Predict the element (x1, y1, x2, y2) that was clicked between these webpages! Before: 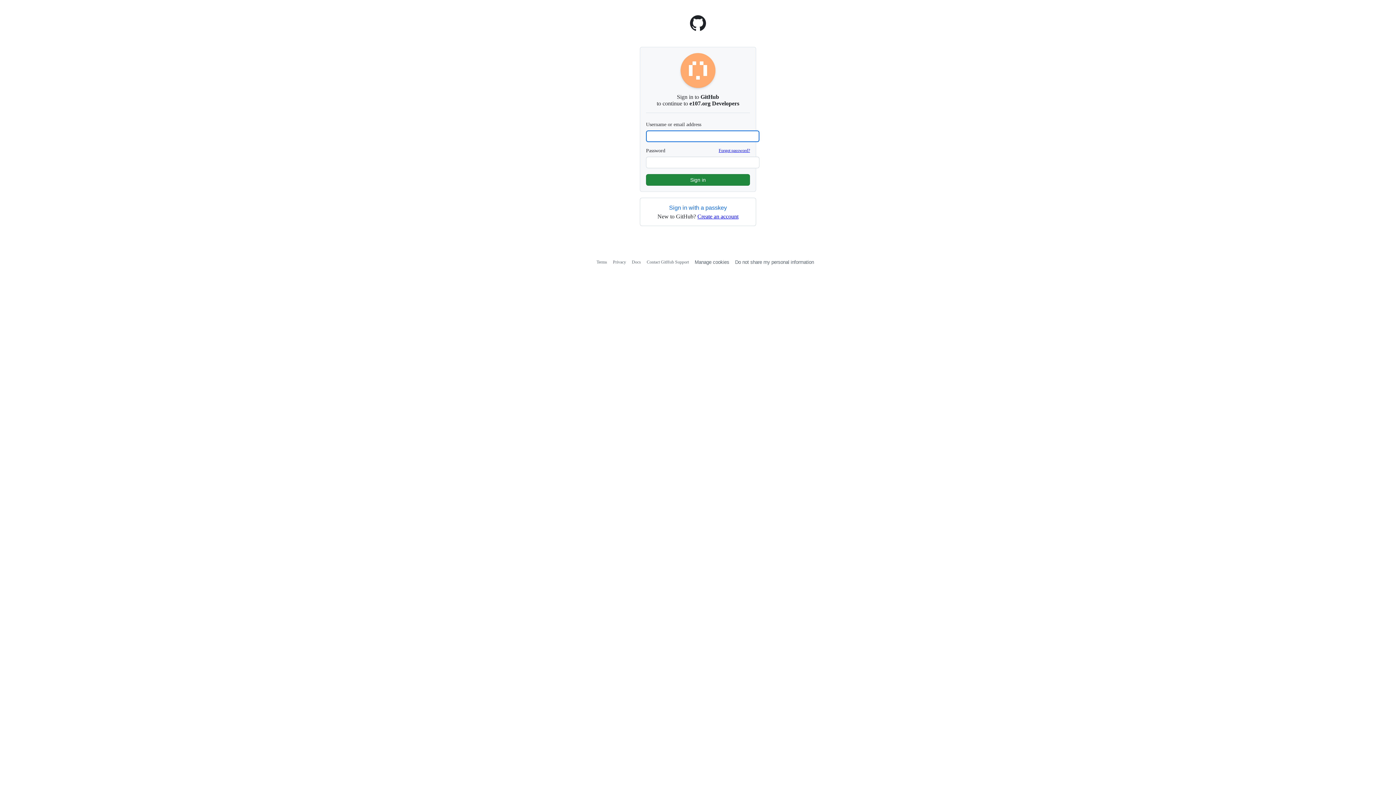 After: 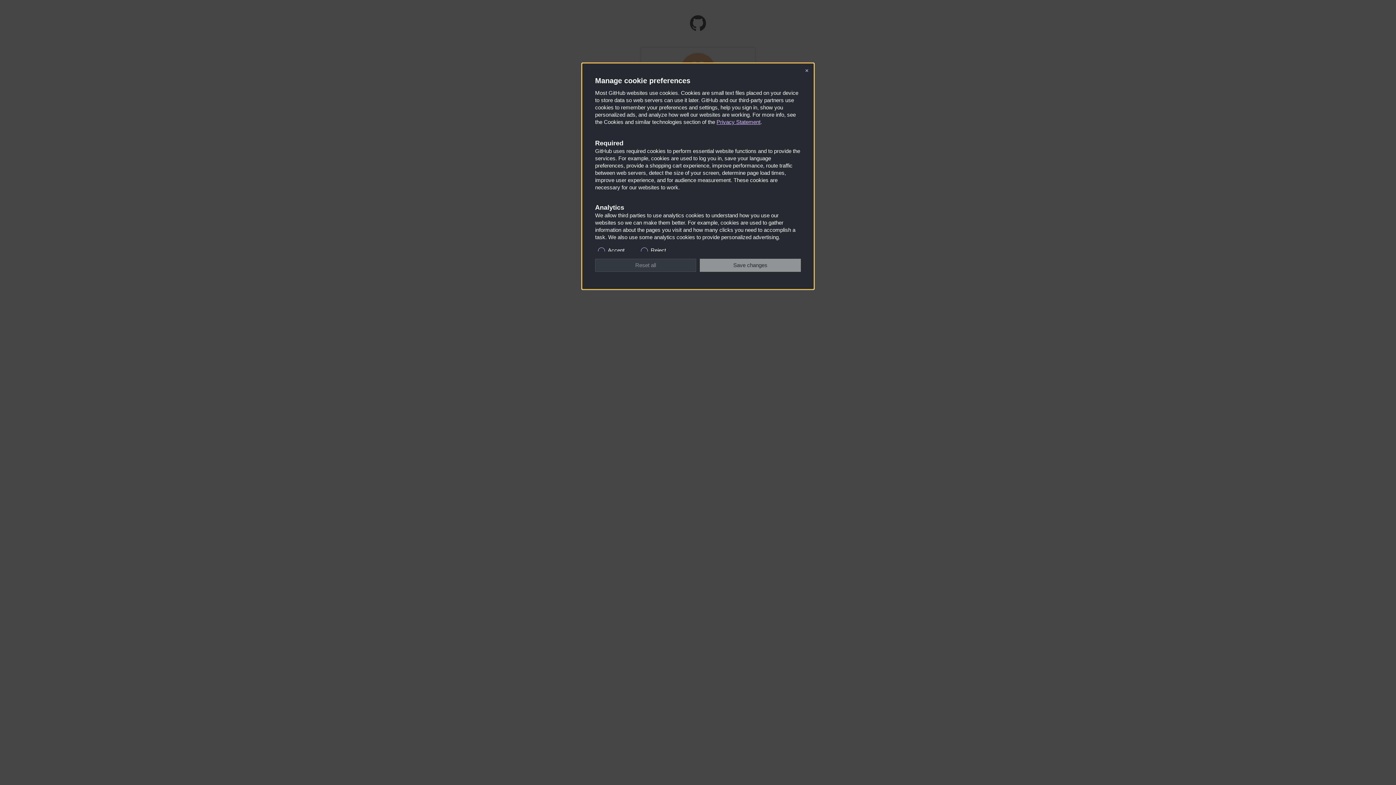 Action: bbox: (735, 259, 814, 265) label: Do not share my personal information